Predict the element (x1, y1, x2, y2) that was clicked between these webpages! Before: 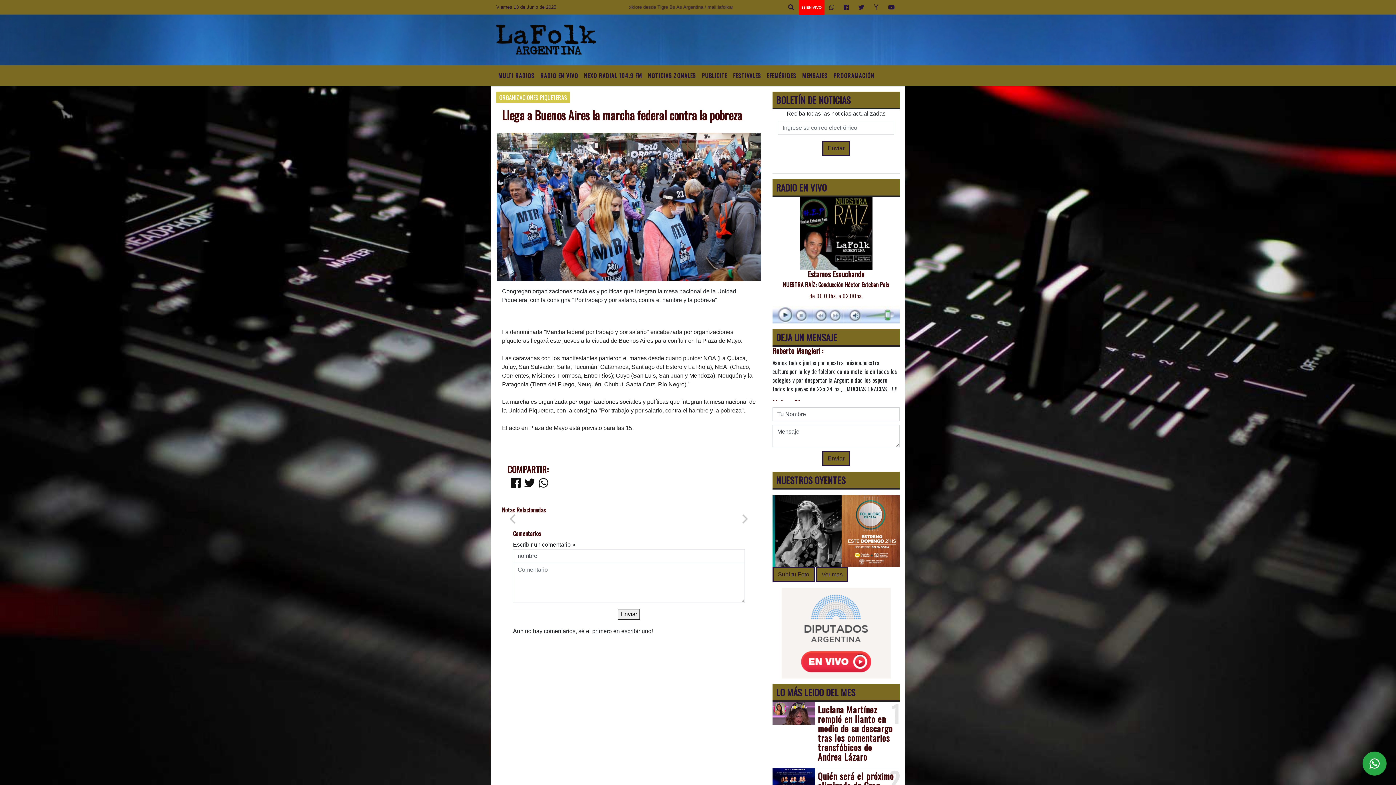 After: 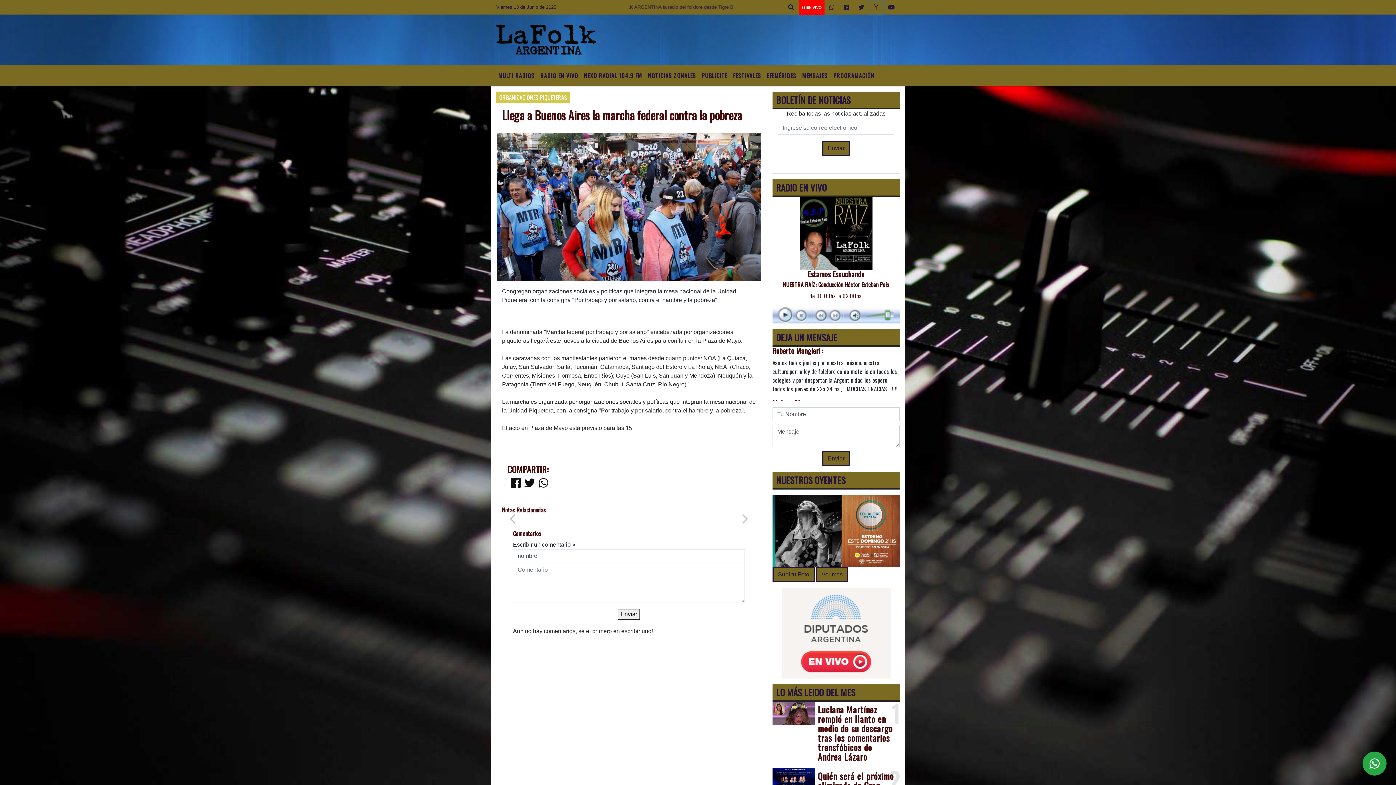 Action: bbox: (869, 0, 883, 14)